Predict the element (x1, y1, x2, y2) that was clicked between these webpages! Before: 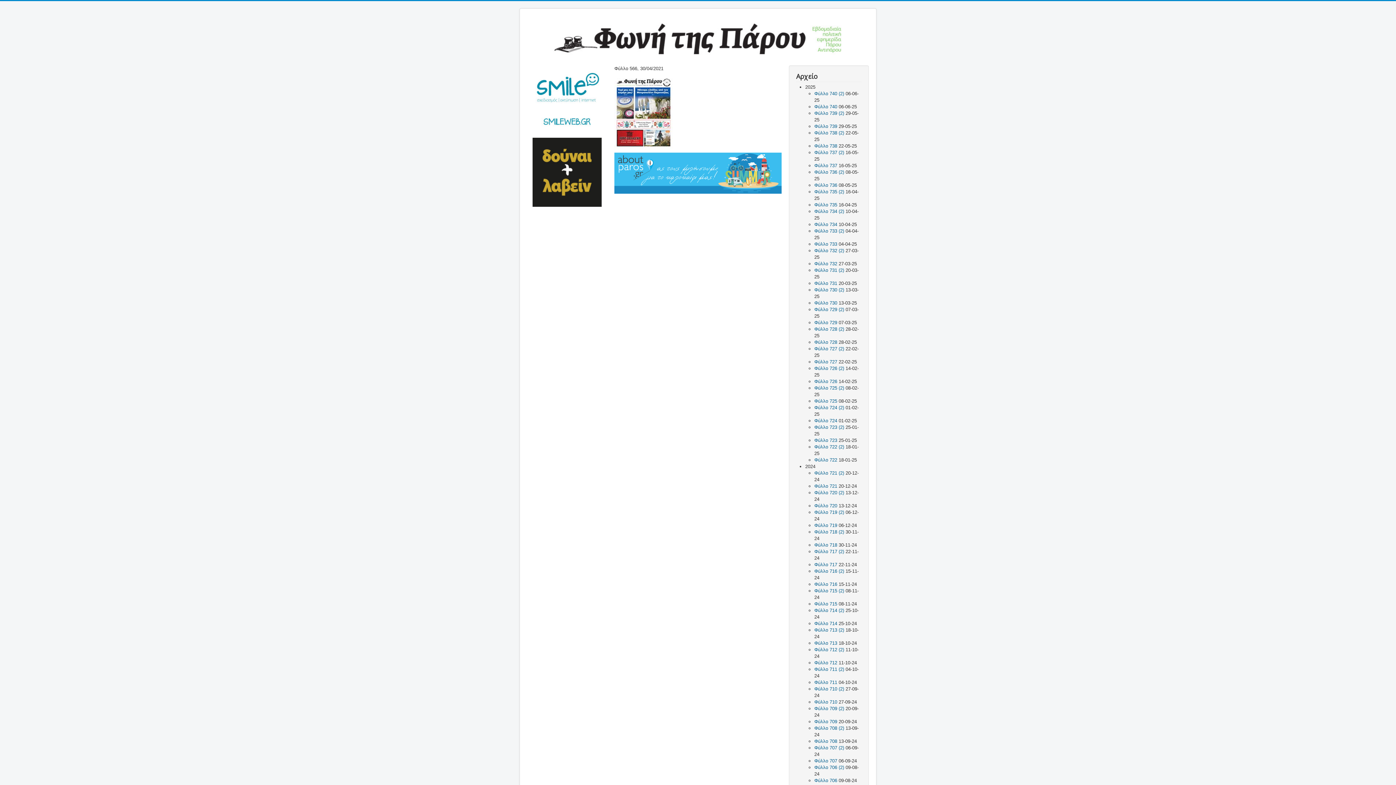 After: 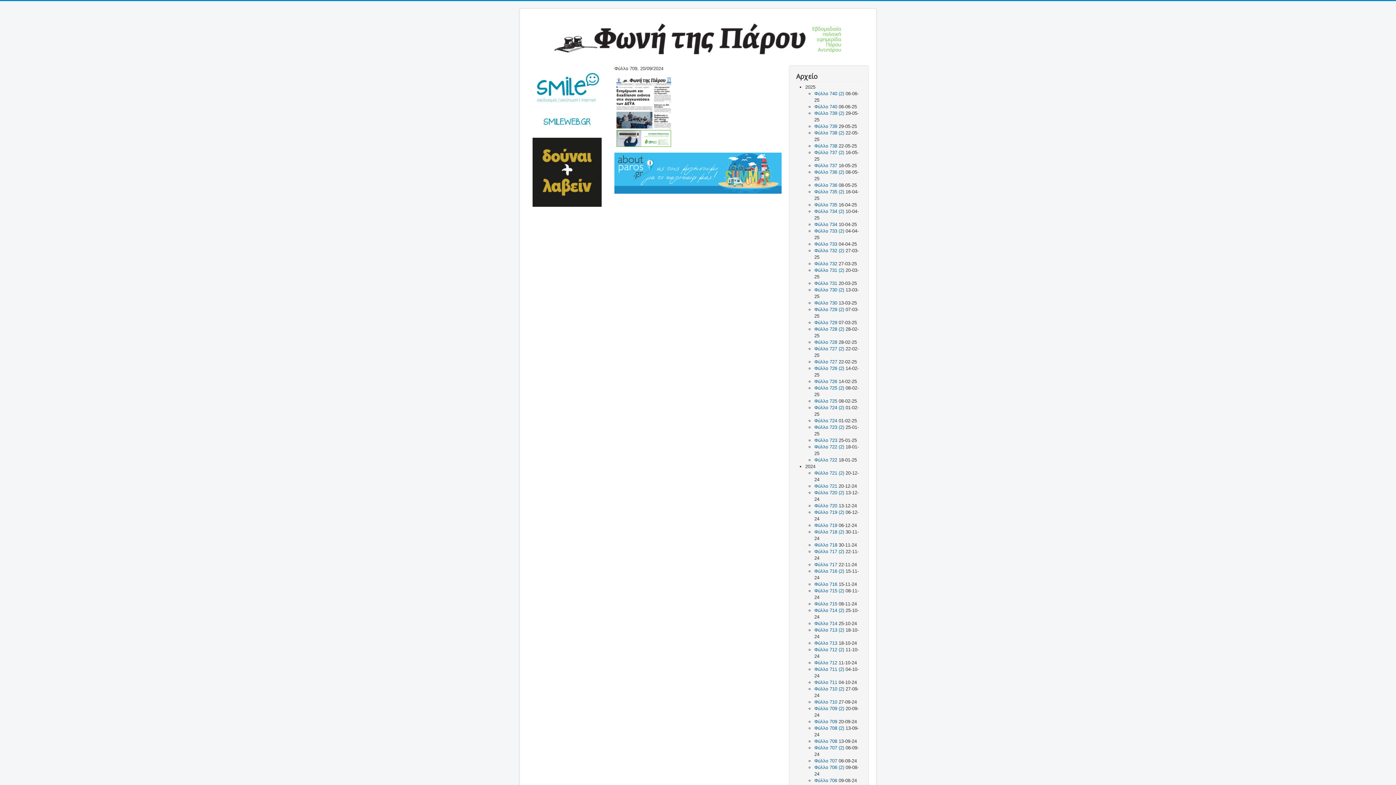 Action: label: Φύλλο 709 (2)  bbox: (814, 706, 845, 711)